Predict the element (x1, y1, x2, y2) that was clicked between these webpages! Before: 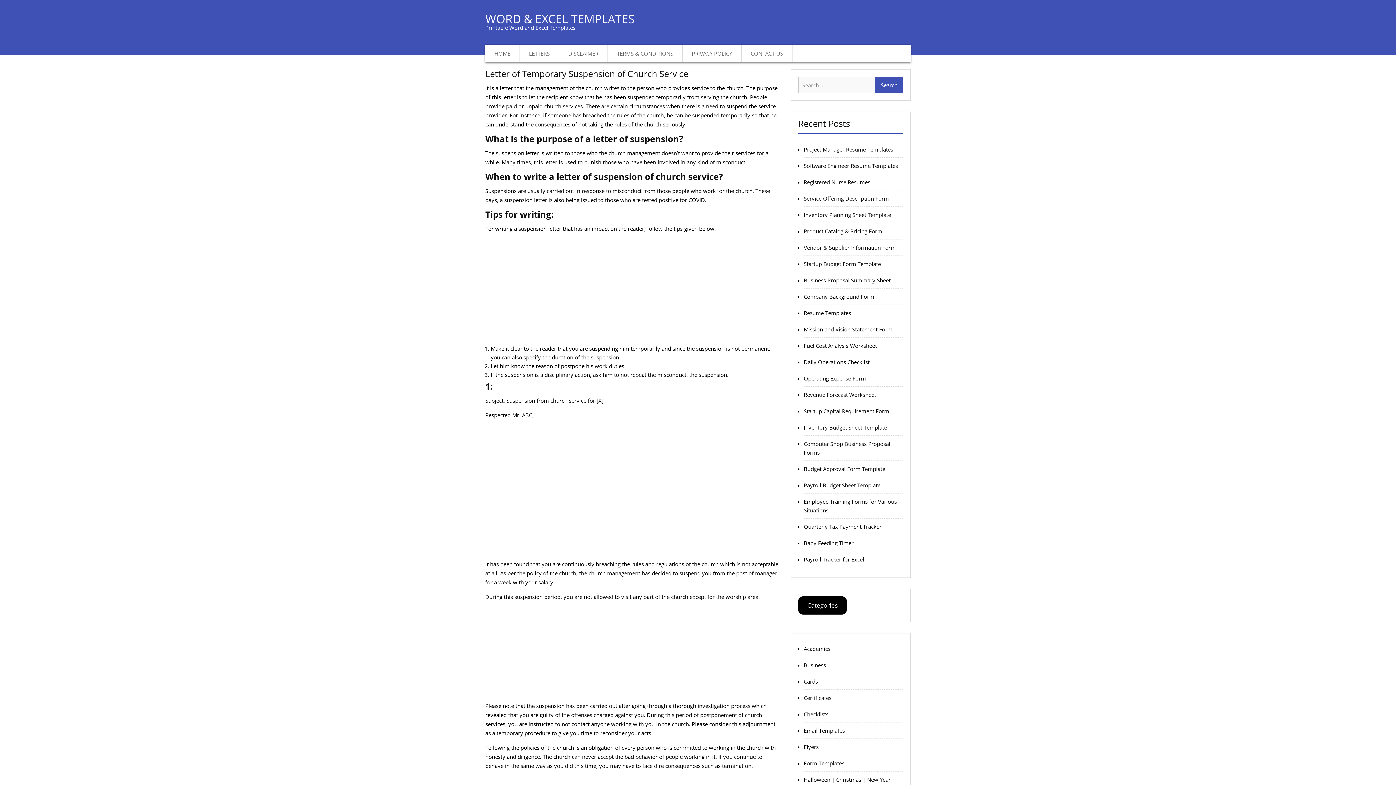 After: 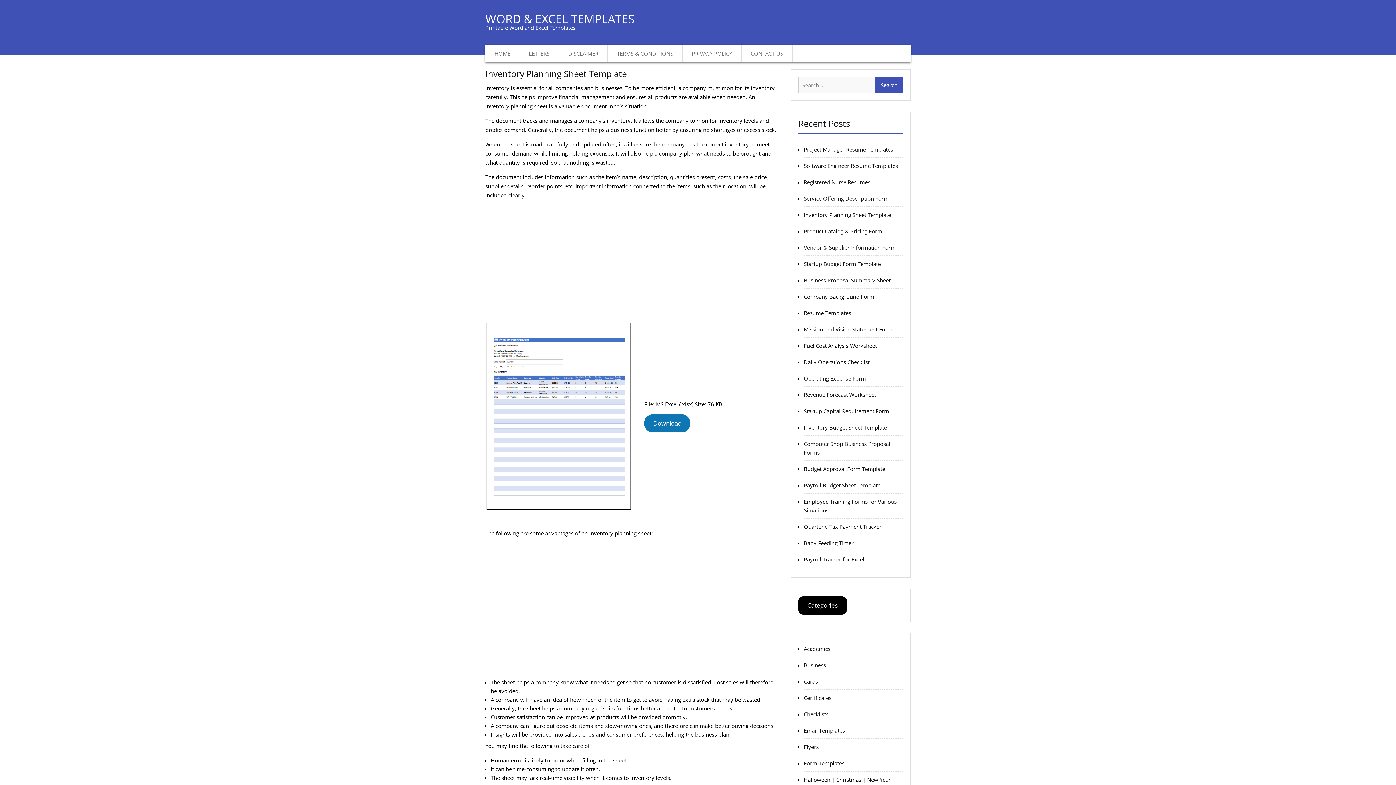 Action: bbox: (804, 211, 891, 218) label: Inventory Planning Sheet Template